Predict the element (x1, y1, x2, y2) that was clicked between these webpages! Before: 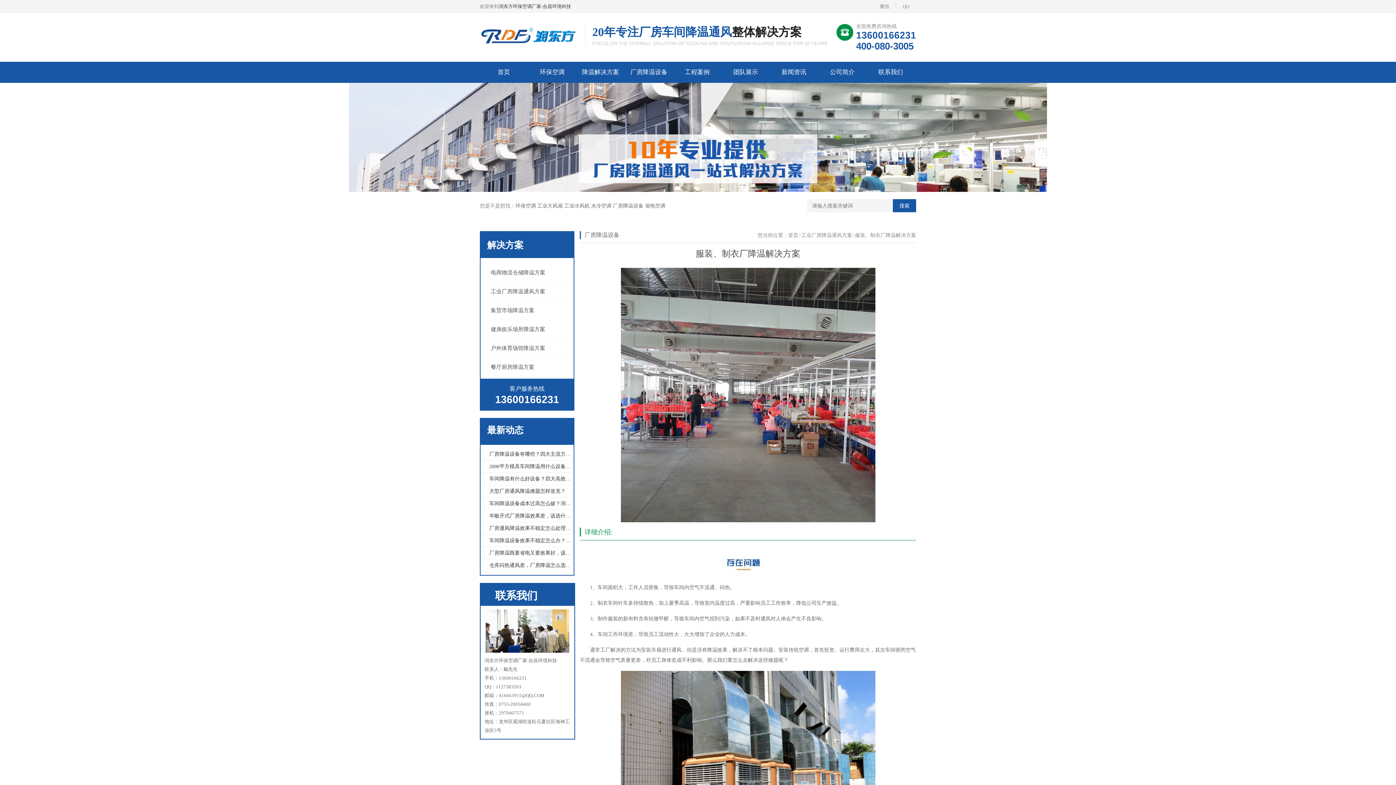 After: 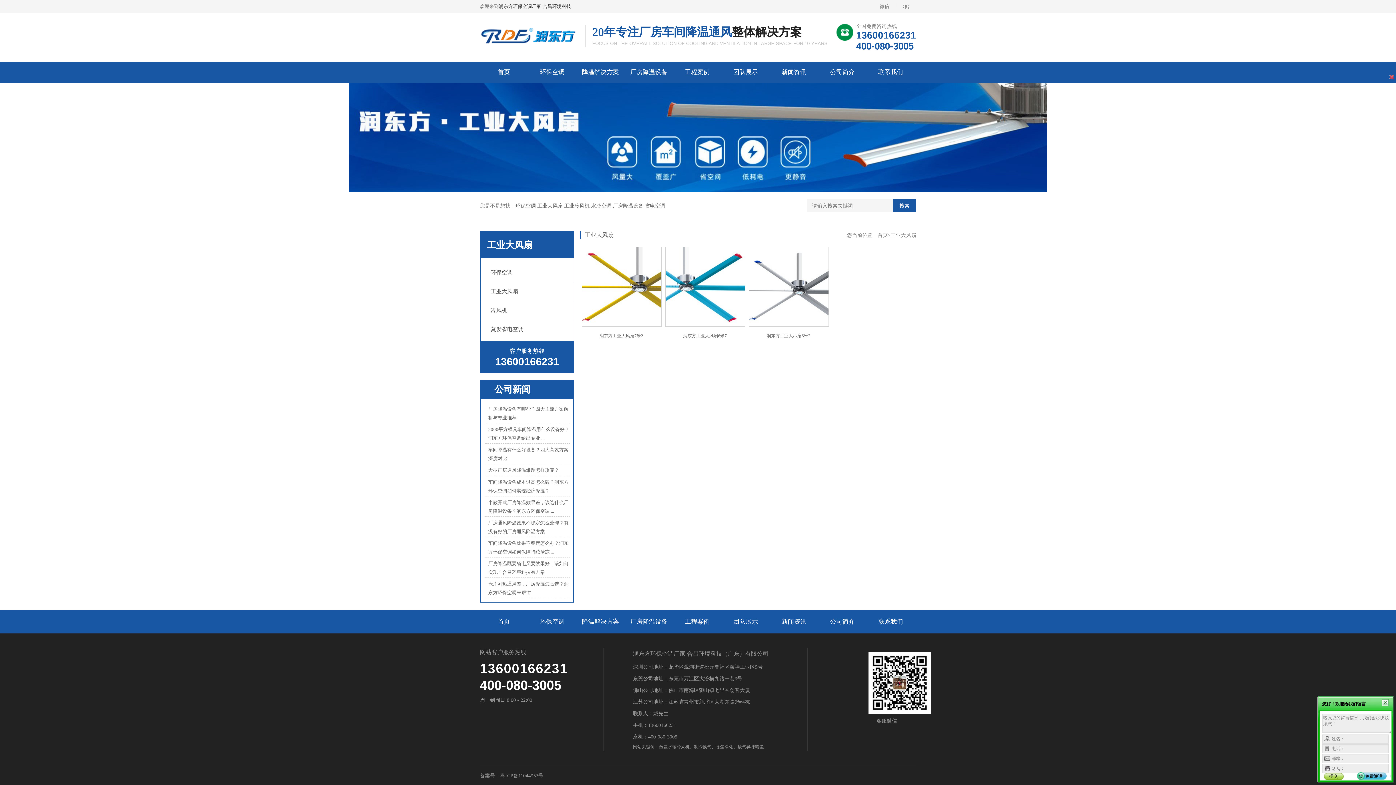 Action: label: 工业大风扇  bbox: (537, 203, 564, 208)